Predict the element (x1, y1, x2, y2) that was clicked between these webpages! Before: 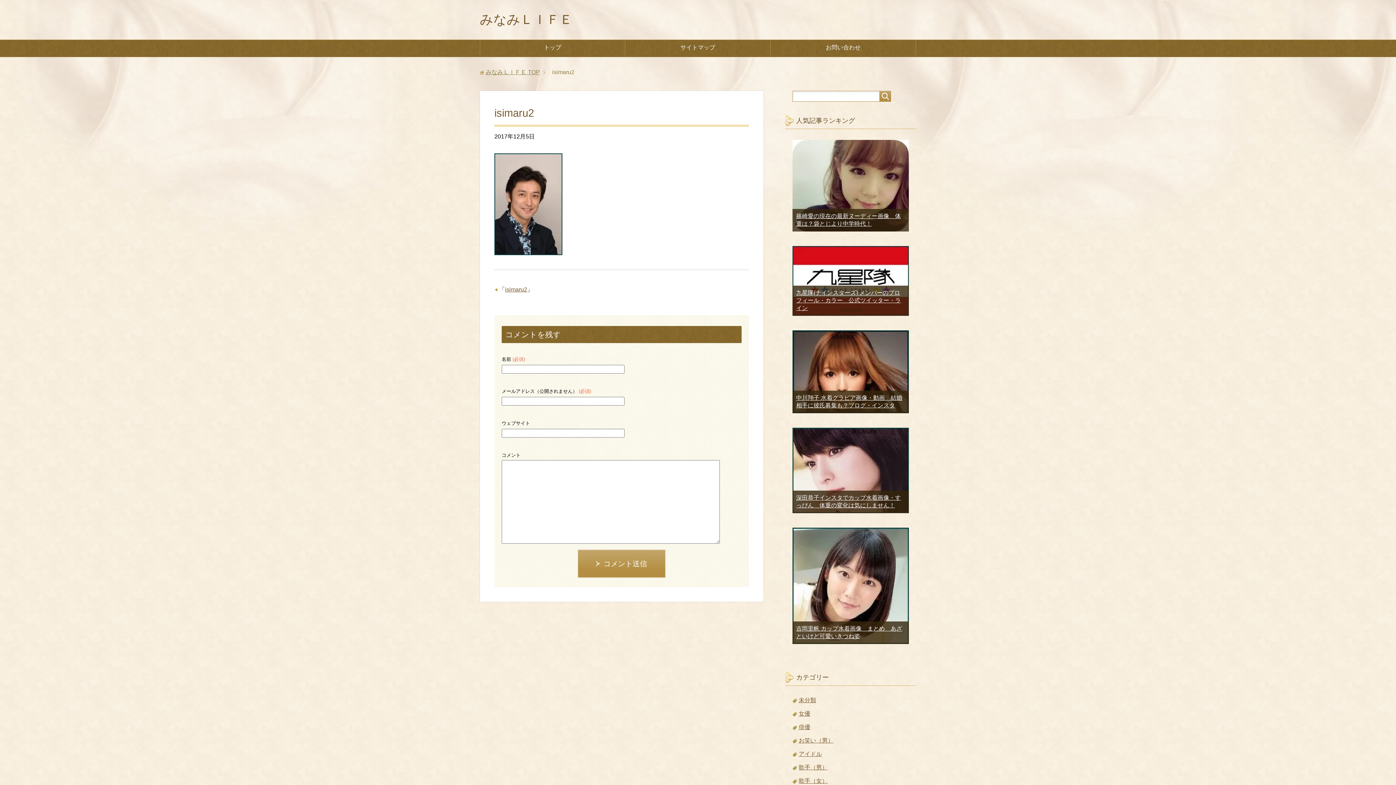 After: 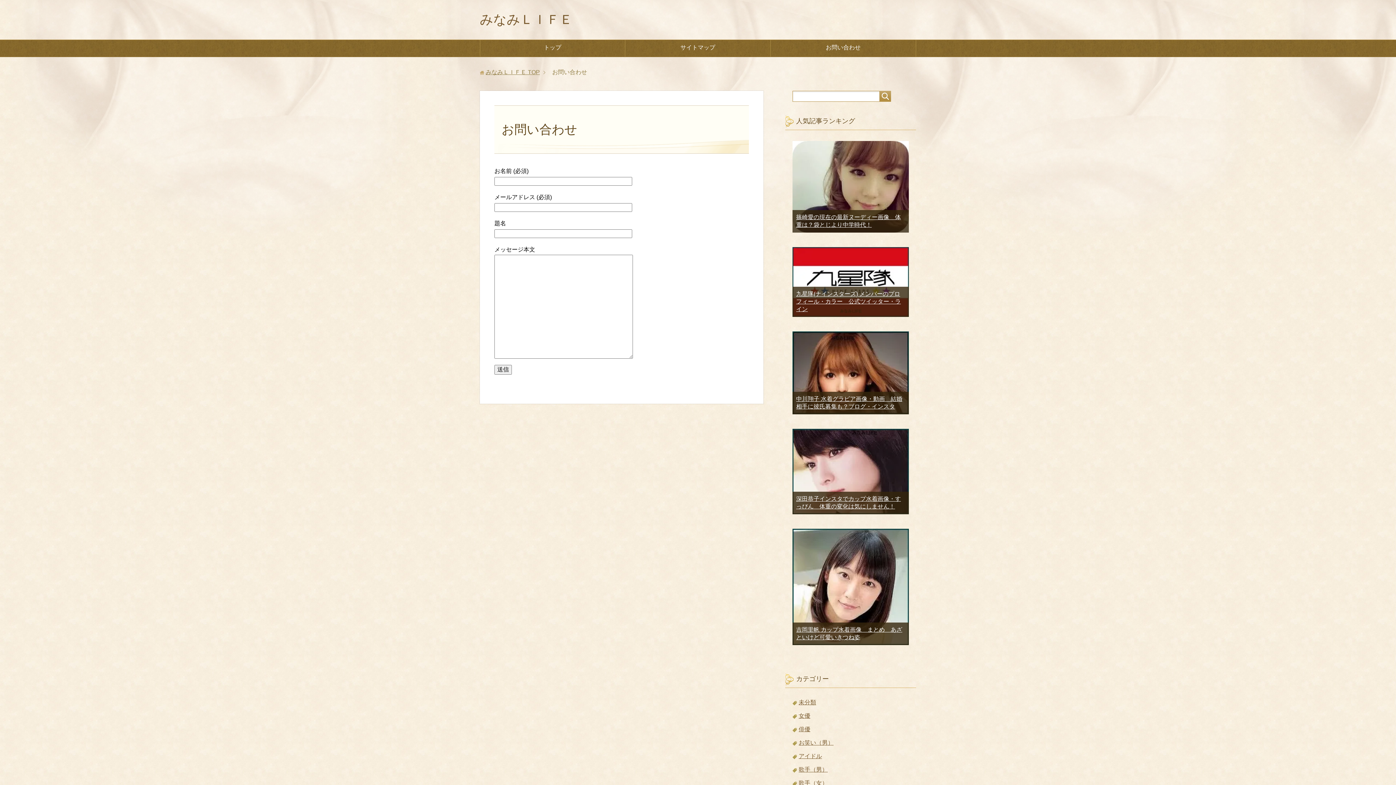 Action: label: お問い合わせ bbox: (770, 40, 916, 56)